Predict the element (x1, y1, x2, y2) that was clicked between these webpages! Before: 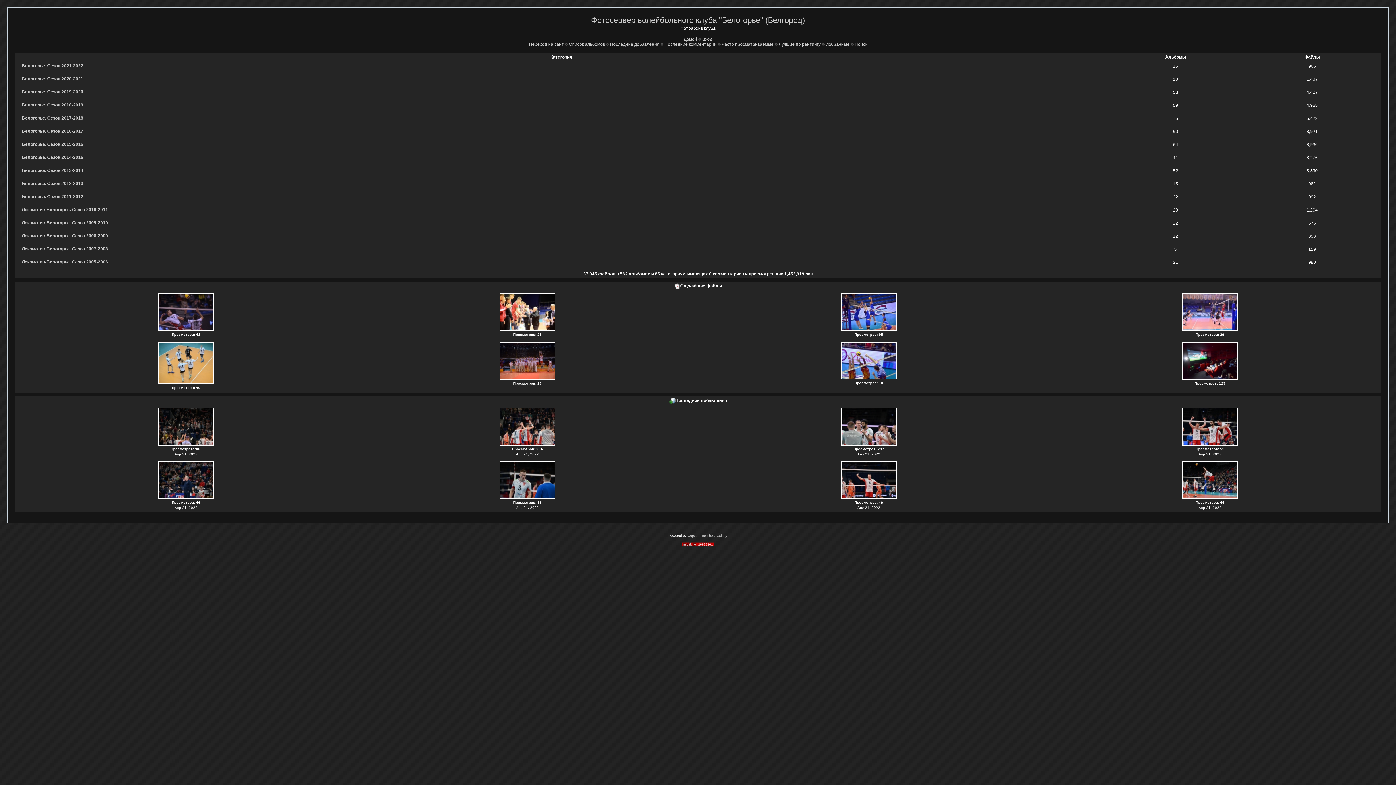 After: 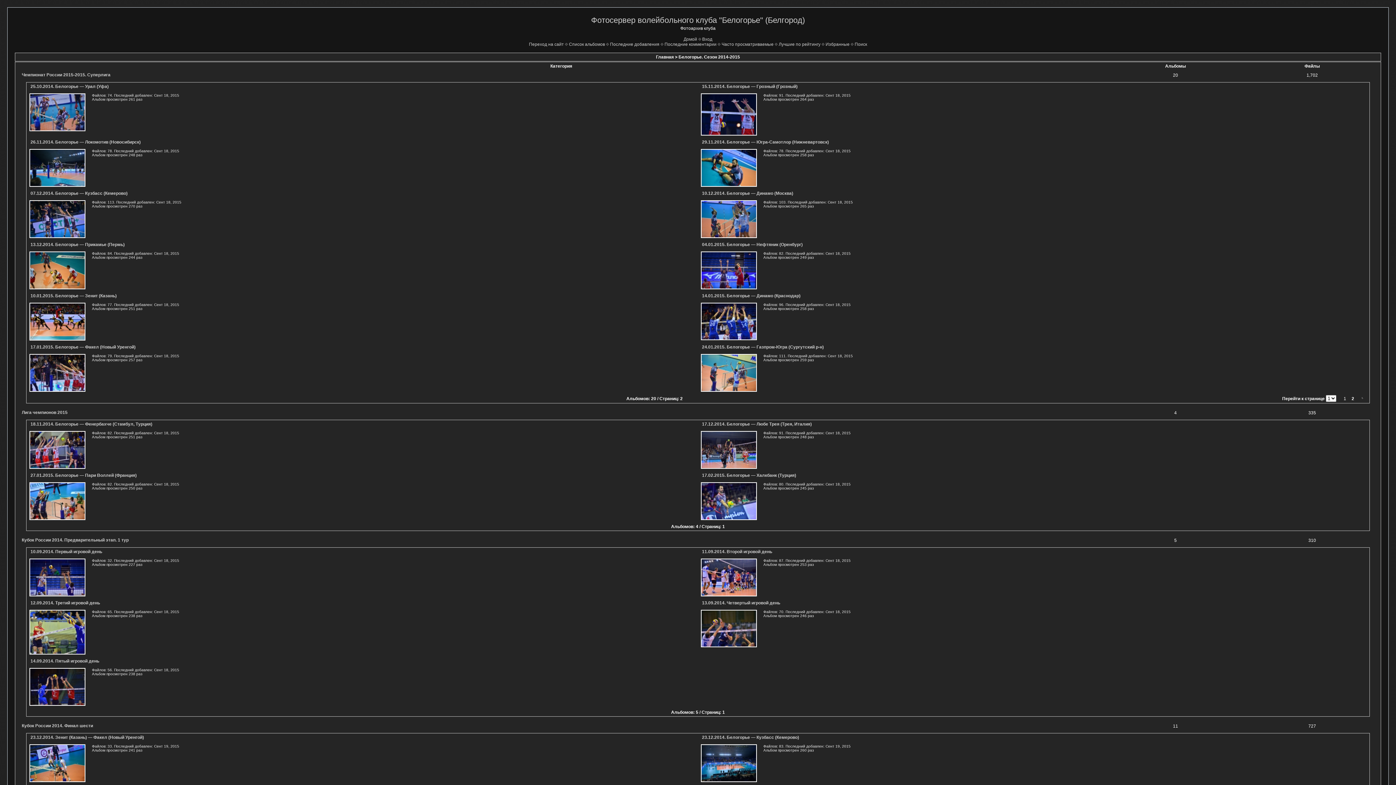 Action: label: Белогорье. Сезон 2014-2015 bbox: (21, 154, 83, 160)